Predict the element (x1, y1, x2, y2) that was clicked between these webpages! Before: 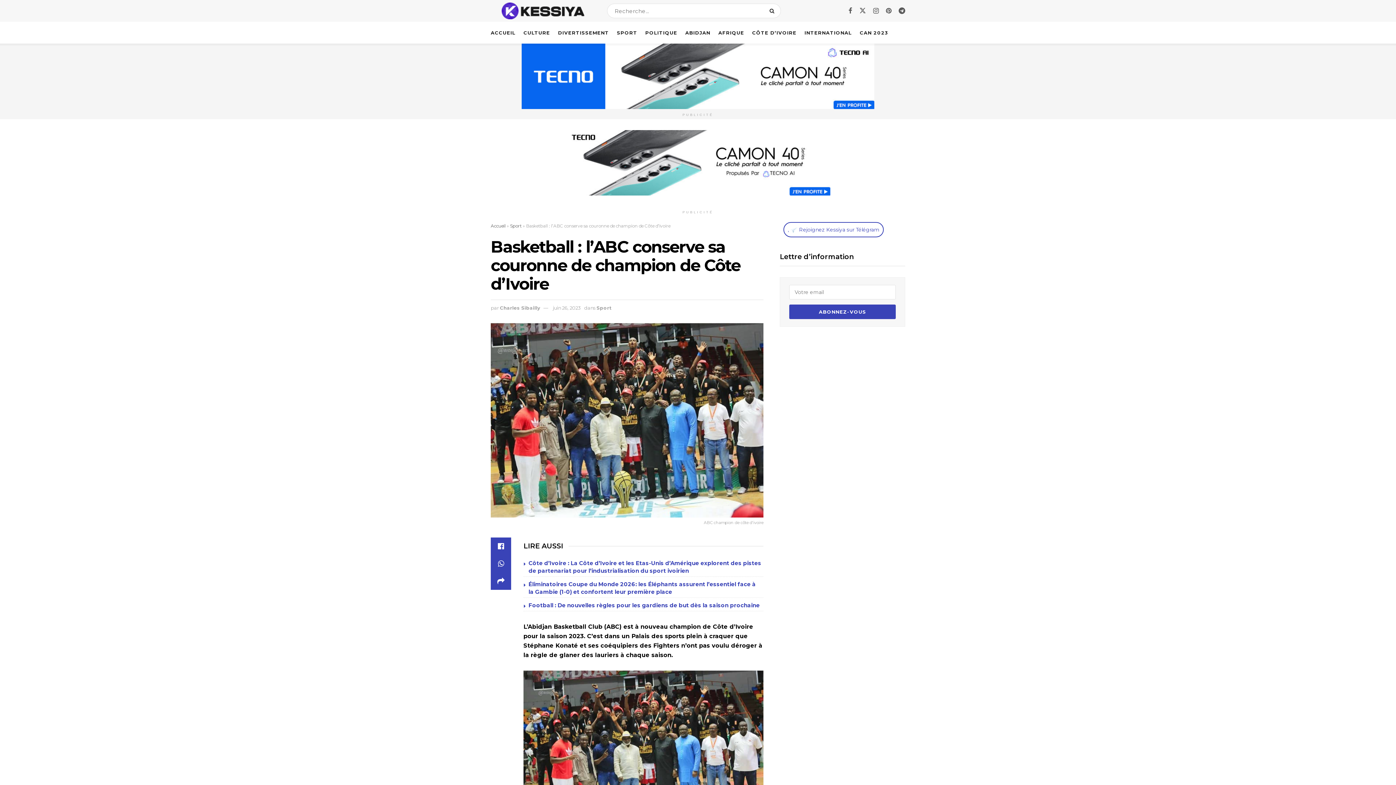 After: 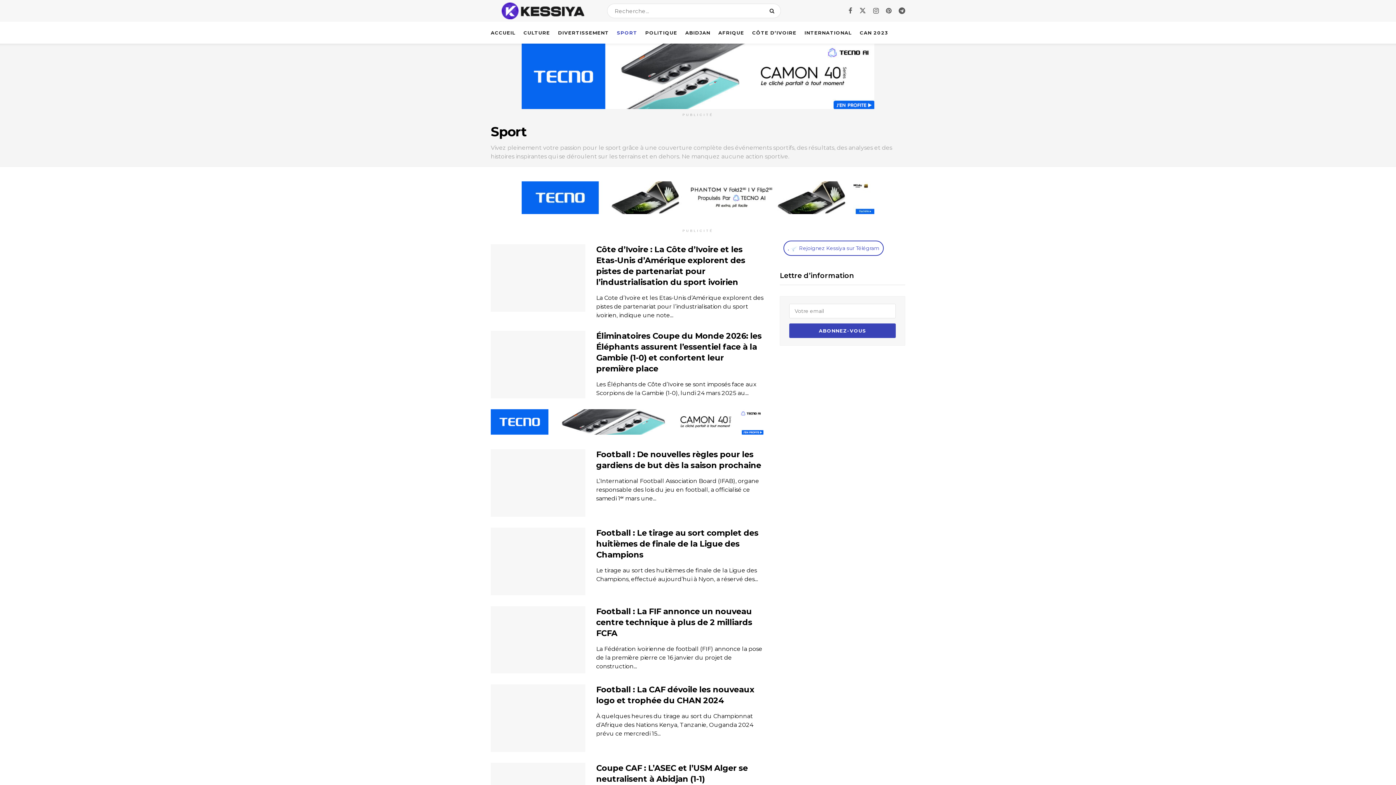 Action: bbox: (596, 305, 612, 310) label: Sport